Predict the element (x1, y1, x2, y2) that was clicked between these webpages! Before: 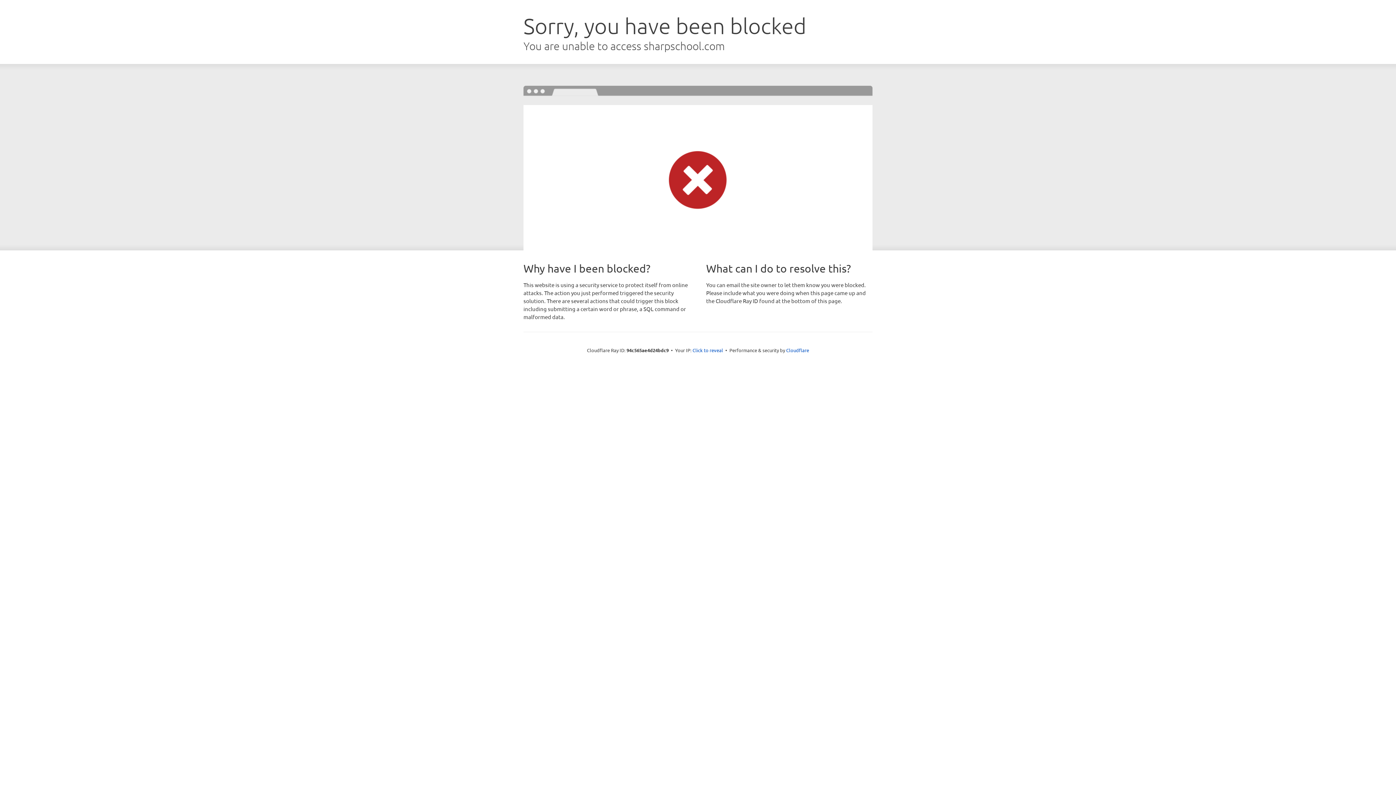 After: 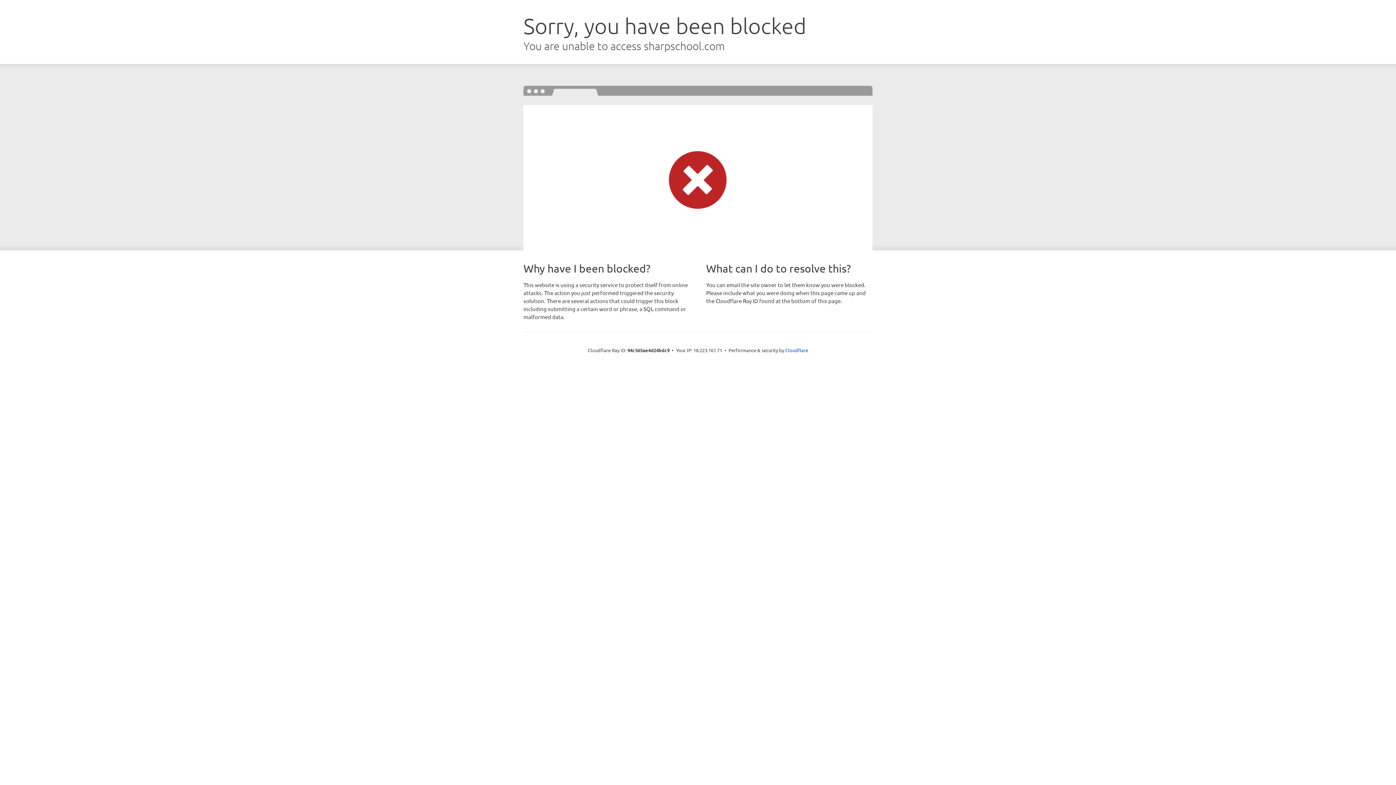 Action: label: Click to reveal bbox: (692, 346, 723, 353)